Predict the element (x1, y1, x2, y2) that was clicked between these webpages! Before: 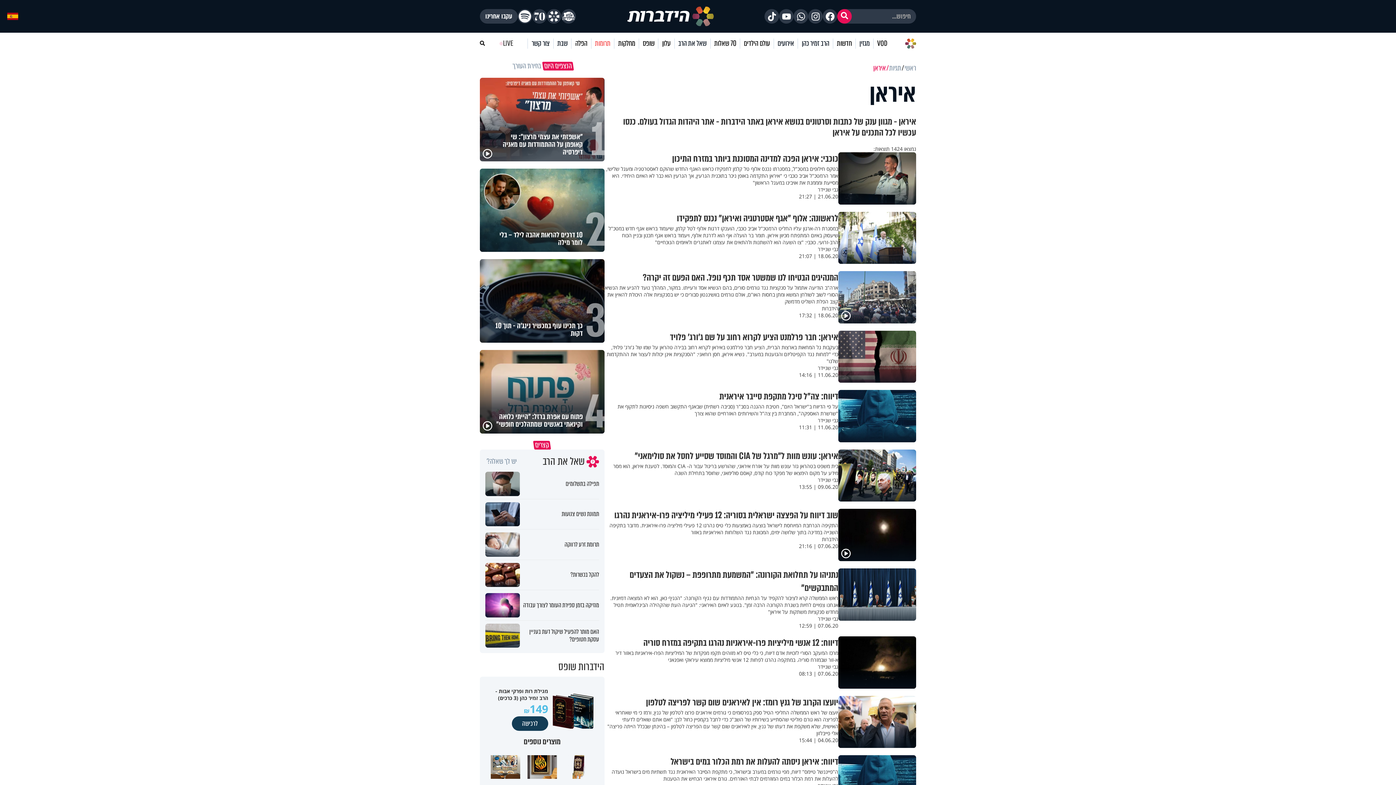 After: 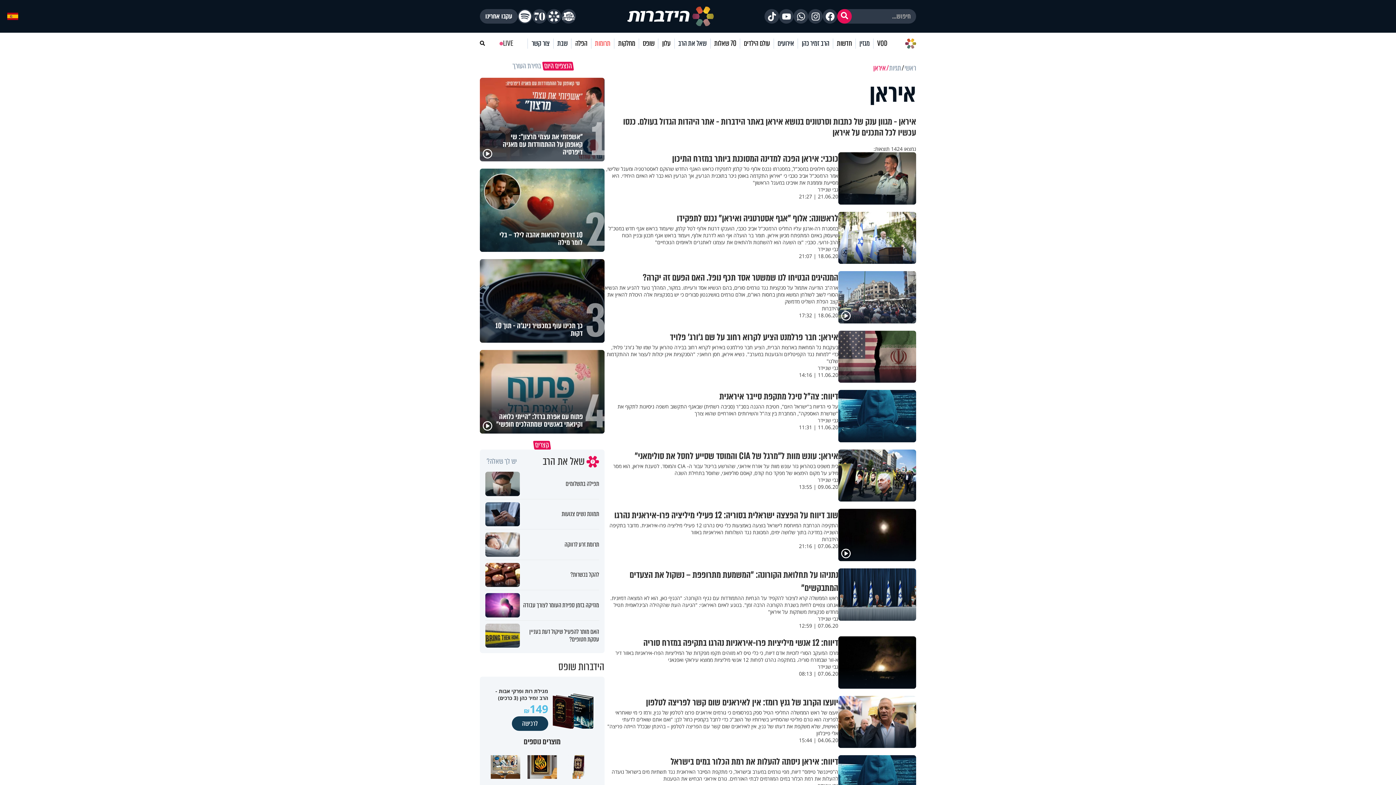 Action: bbox: (564, 749, 593, 785)